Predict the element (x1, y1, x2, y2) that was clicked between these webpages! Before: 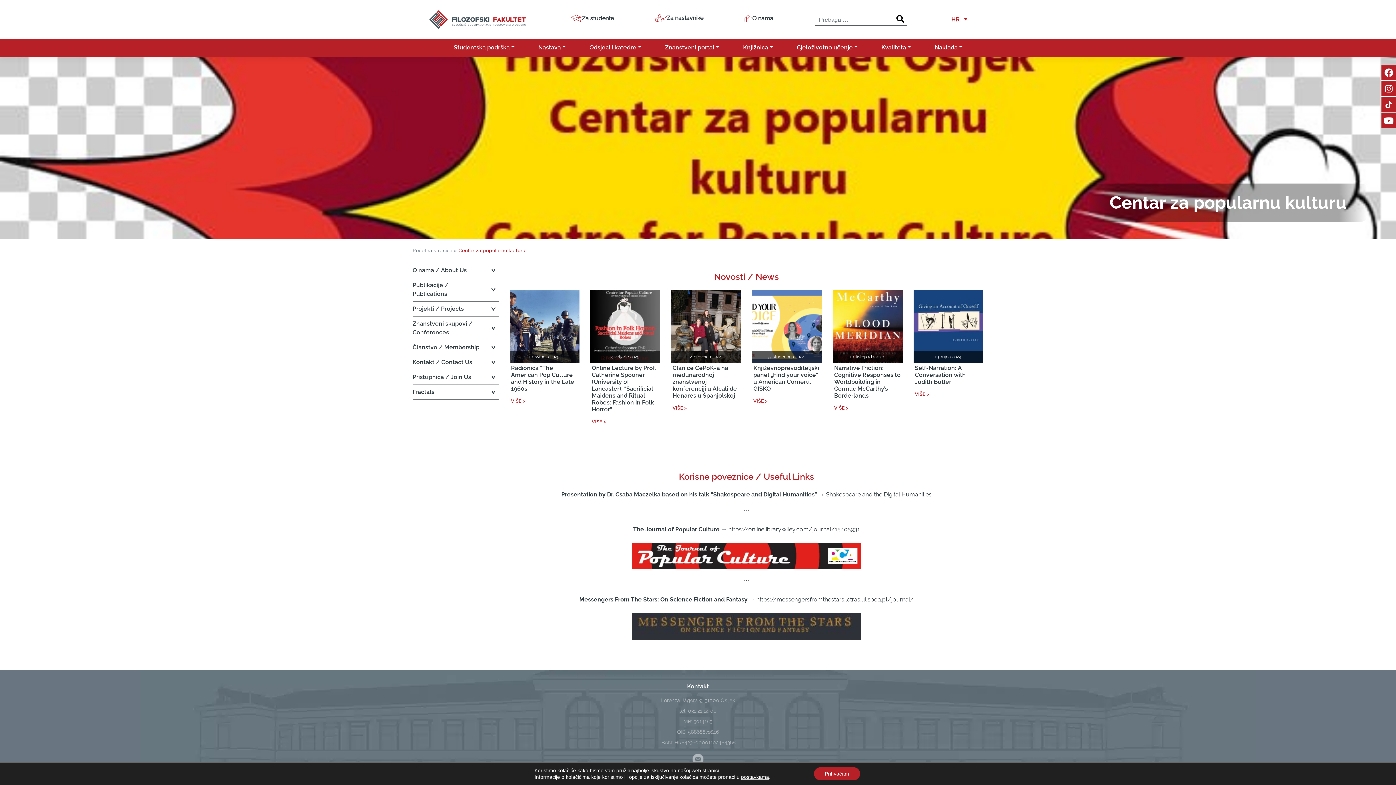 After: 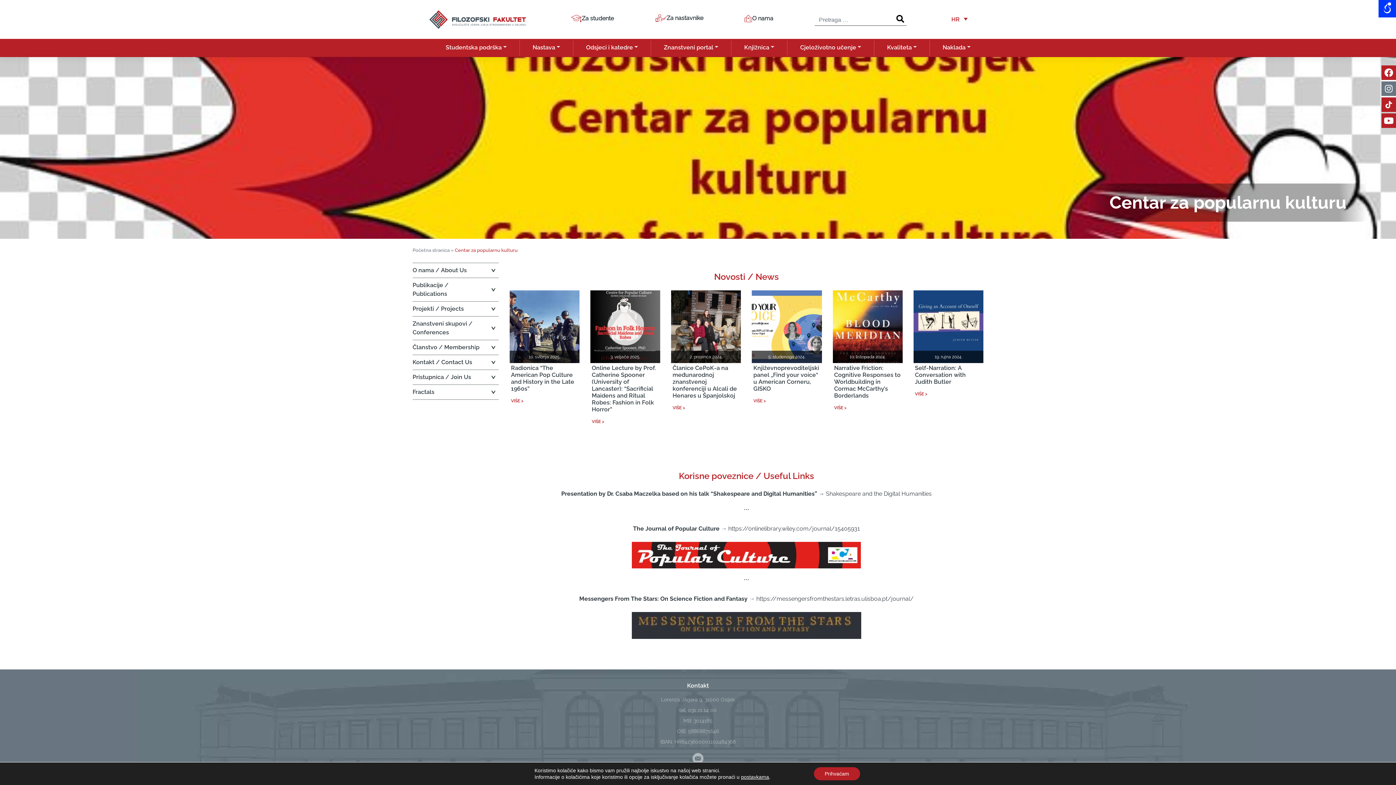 Action: bbox: (1381, 81, 1396, 96)